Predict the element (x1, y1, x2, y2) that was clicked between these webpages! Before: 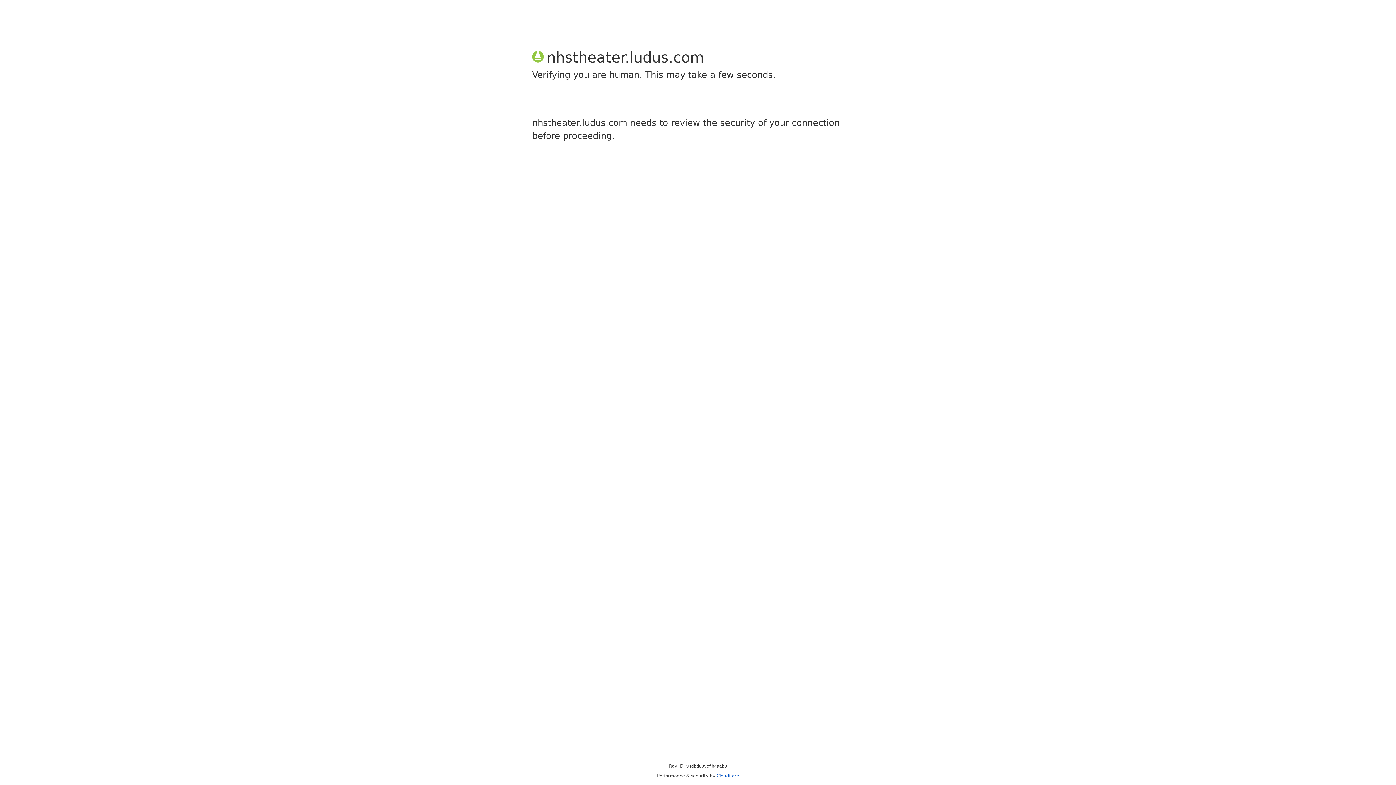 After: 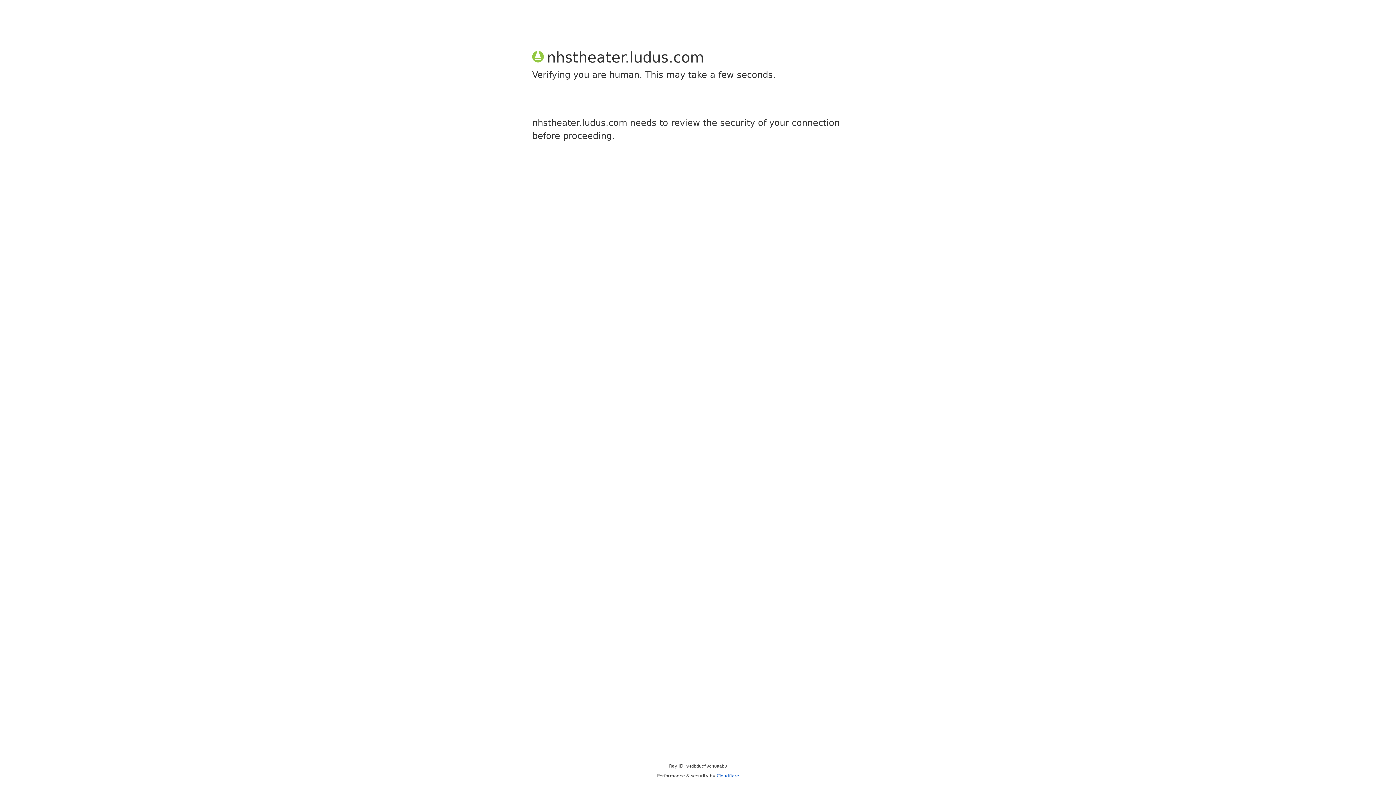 Action: label: Cloudflare bbox: (716, 773, 739, 778)